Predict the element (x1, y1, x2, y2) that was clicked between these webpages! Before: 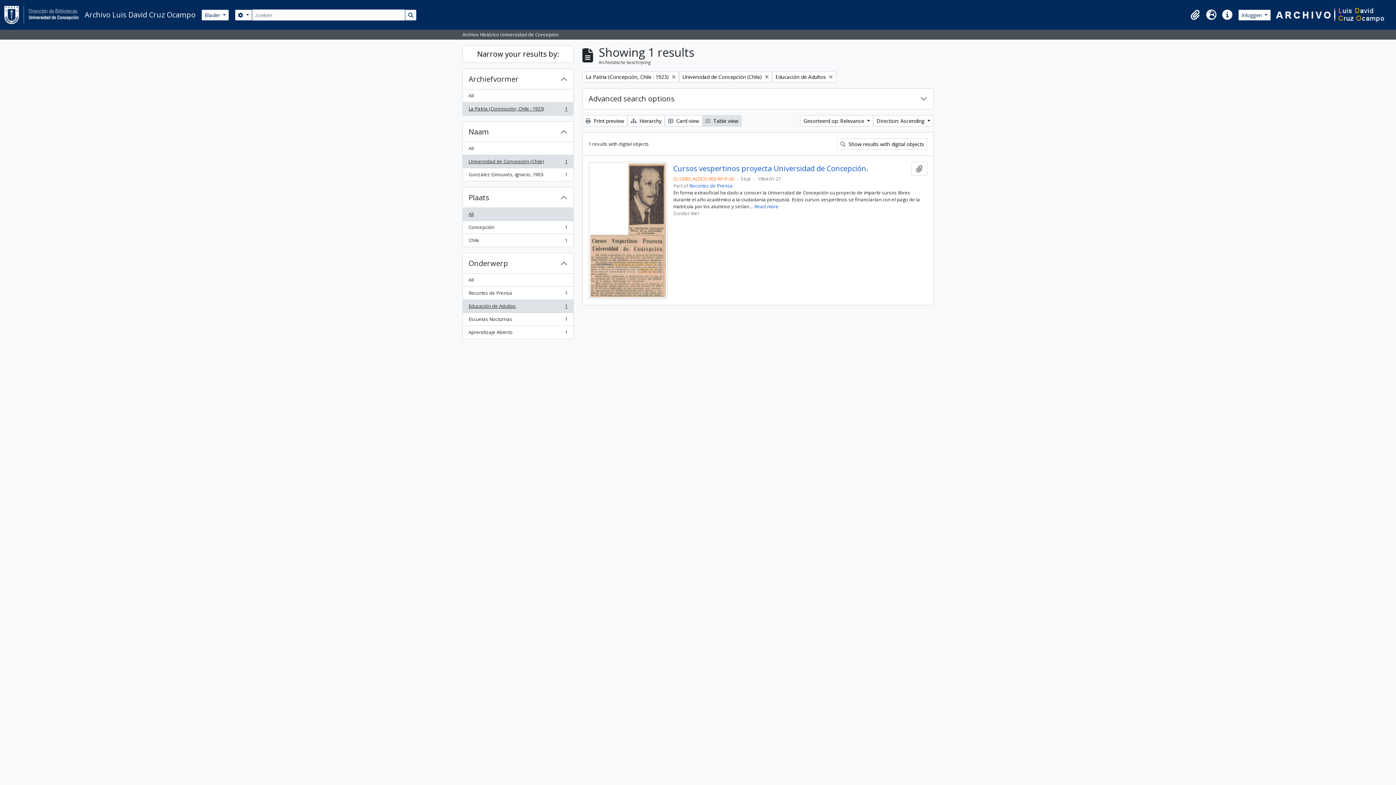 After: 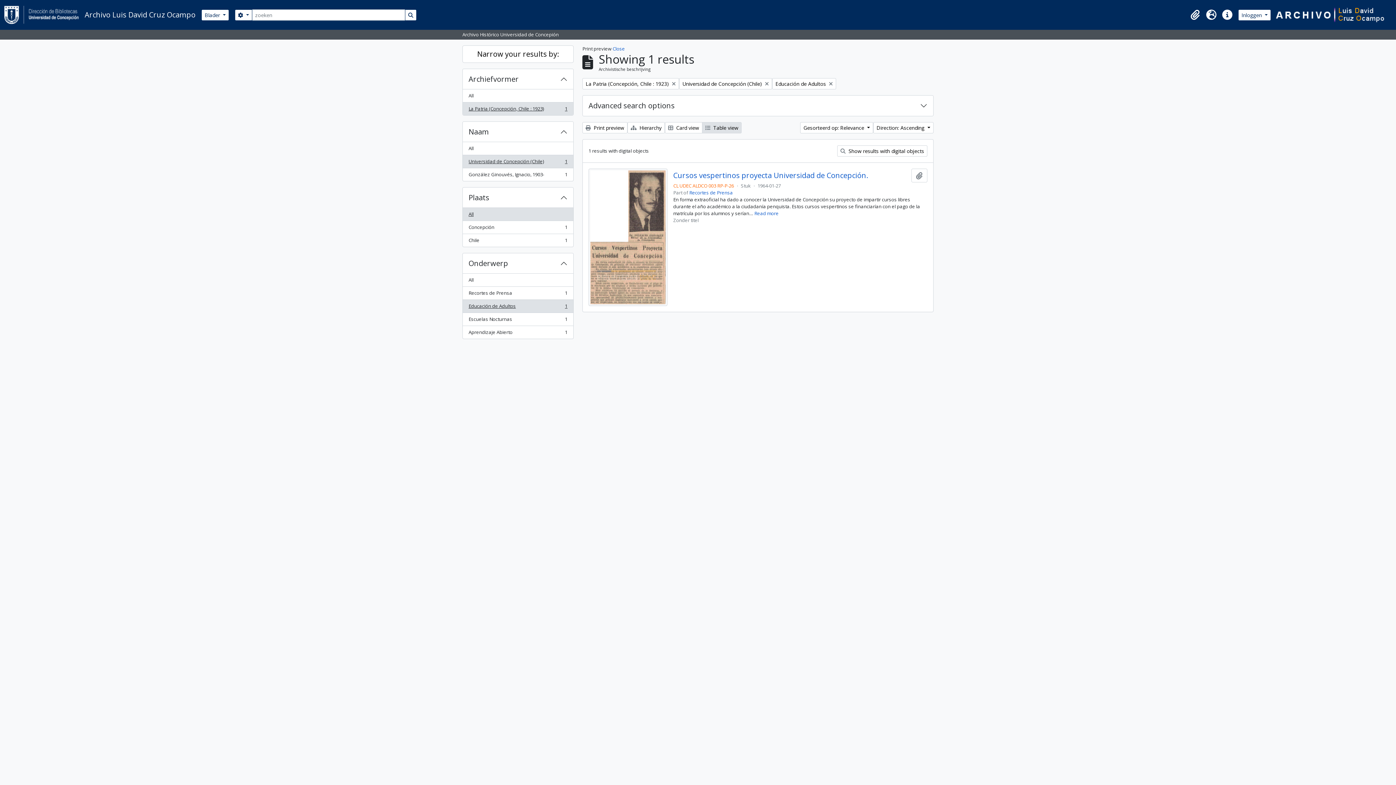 Action: label:  Print preview bbox: (582, 115, 627, 126)